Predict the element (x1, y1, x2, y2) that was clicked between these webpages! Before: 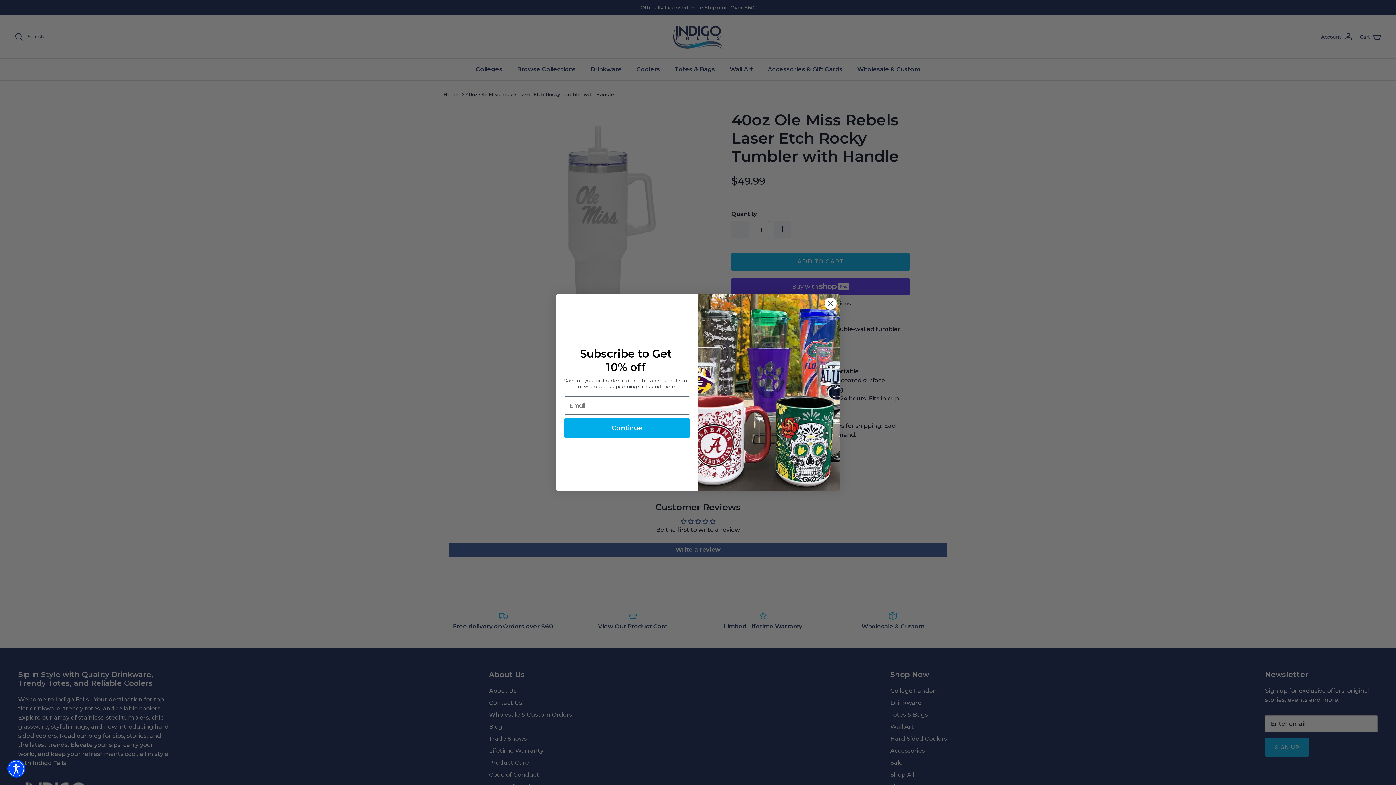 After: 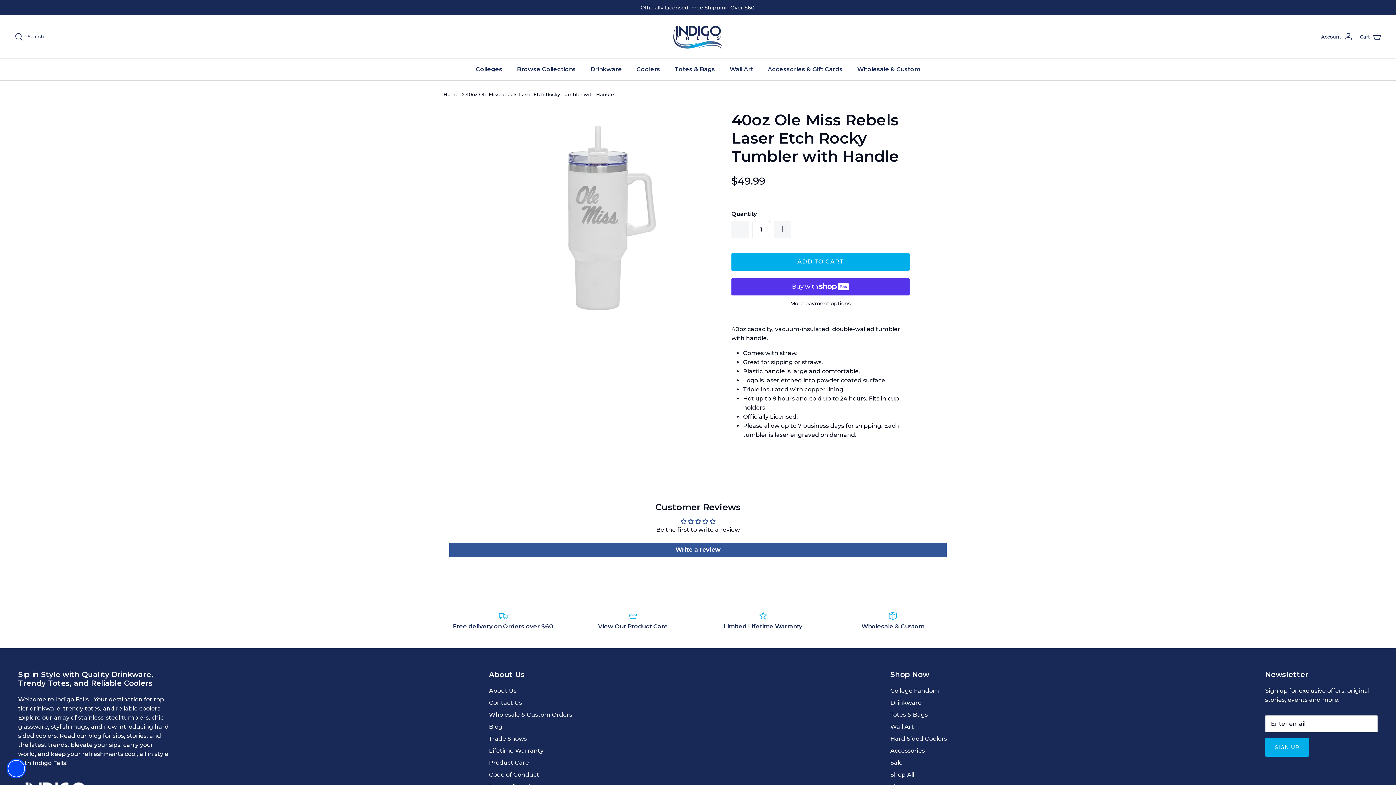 Action: bbox: (7, 760, 25, 778) label: Accessibility Widget